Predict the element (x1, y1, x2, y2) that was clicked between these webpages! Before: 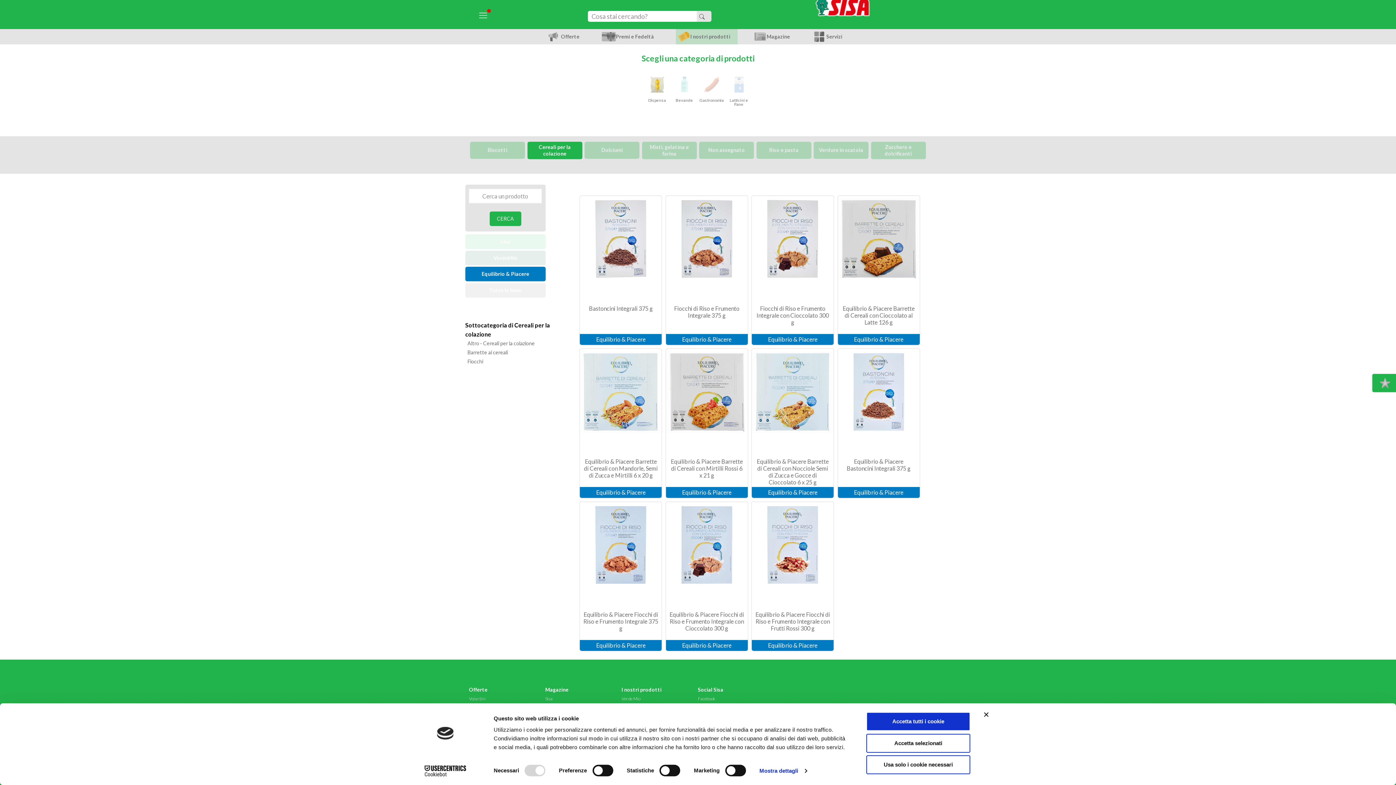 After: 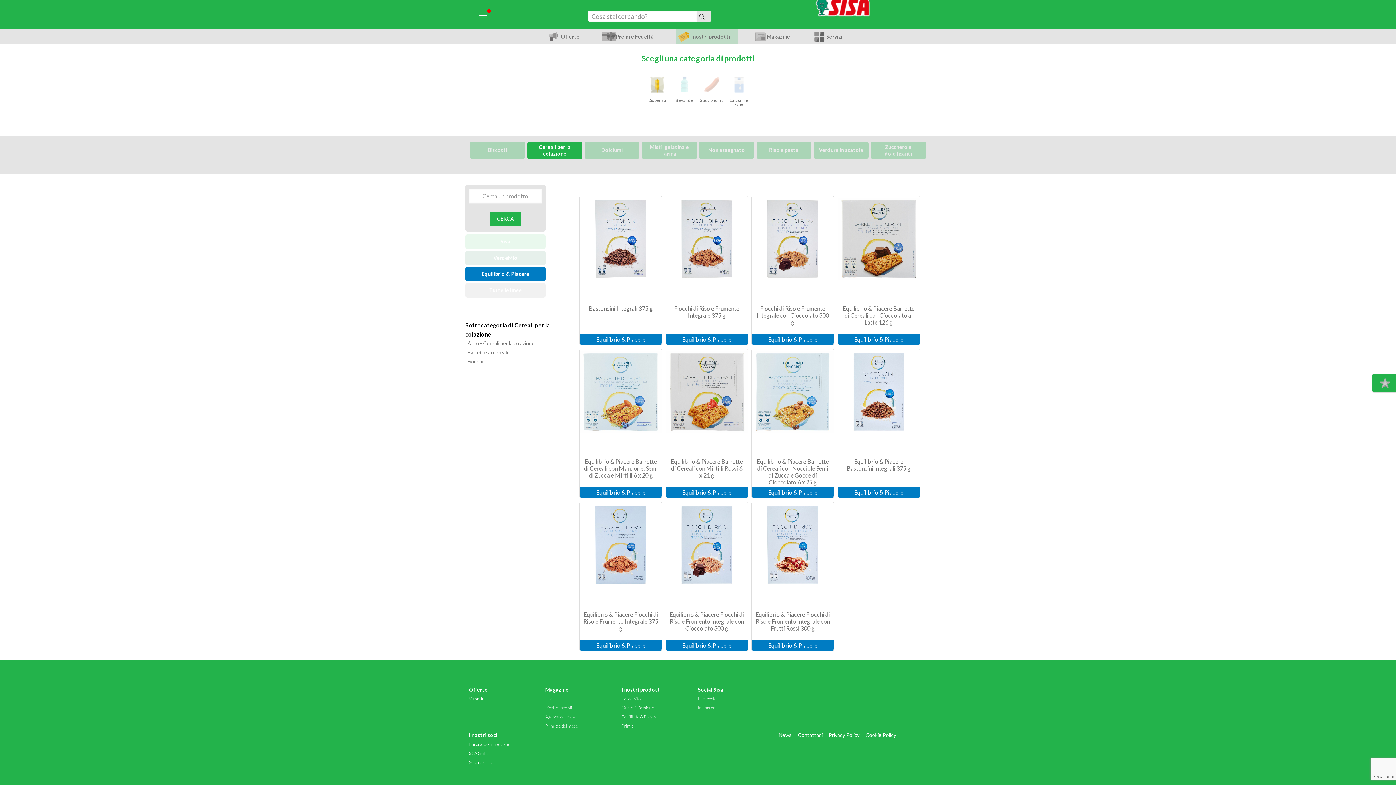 Action: label: Usa solo i cookie necessari bbox: (866, 755, 970, 774)